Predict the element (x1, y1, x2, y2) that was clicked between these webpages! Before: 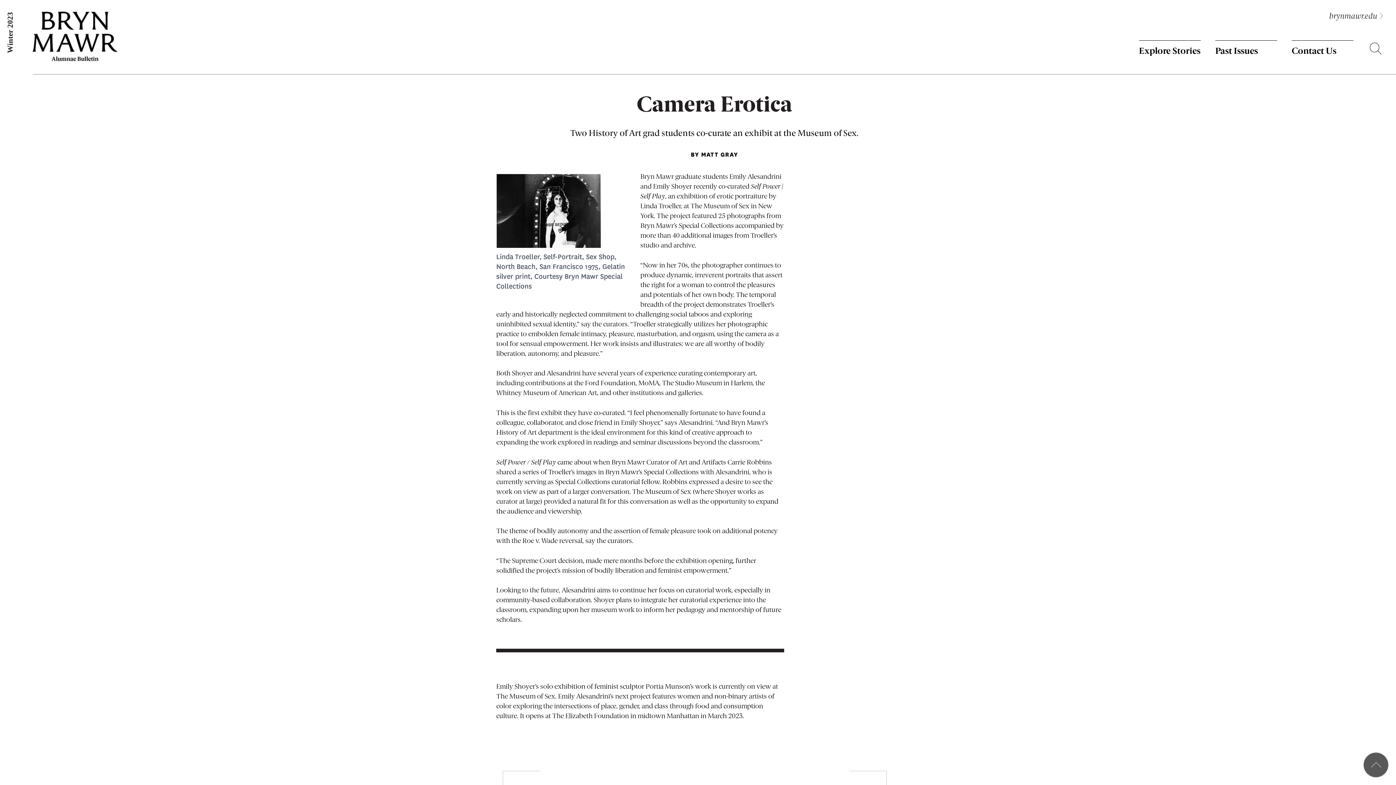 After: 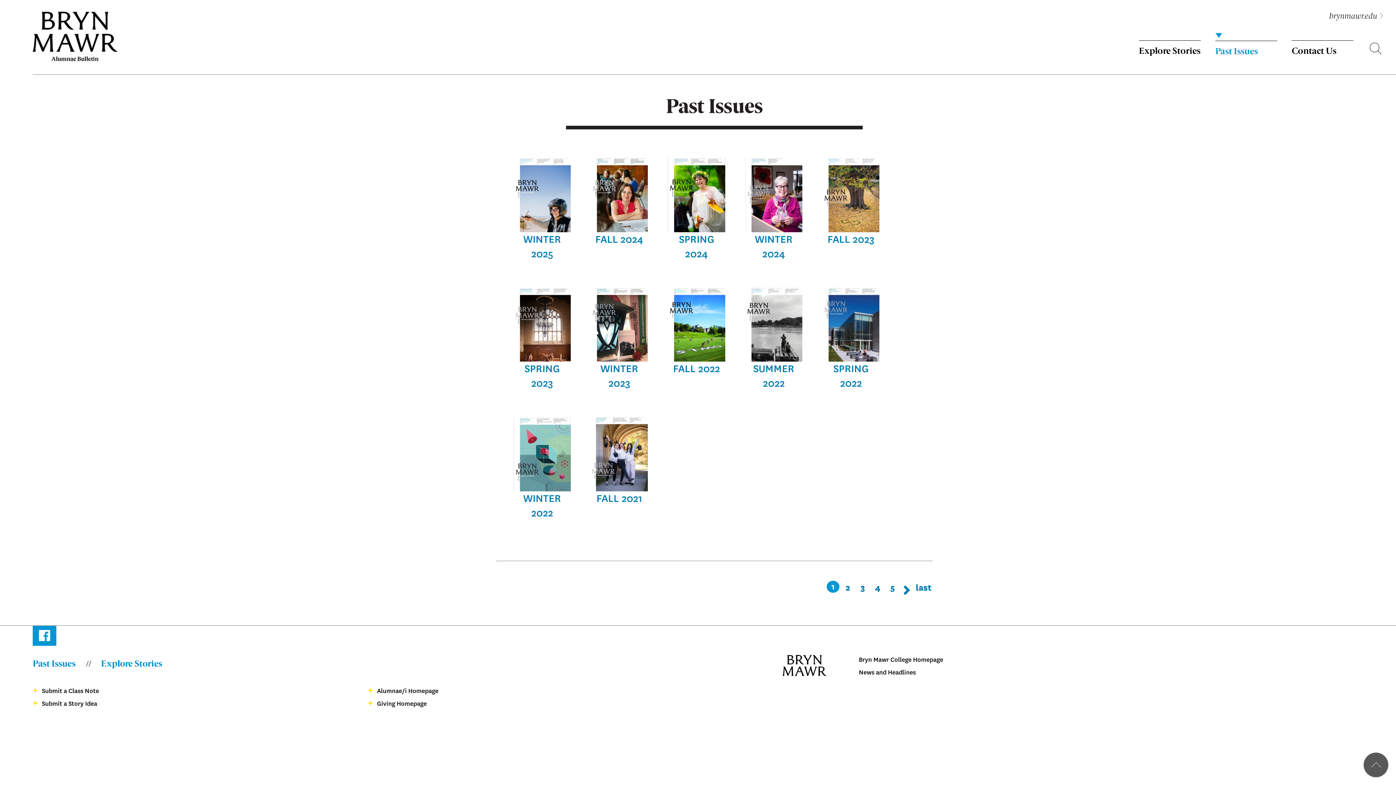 Action: bbox: (1215, 40, 1277, 62) label: Past Issues